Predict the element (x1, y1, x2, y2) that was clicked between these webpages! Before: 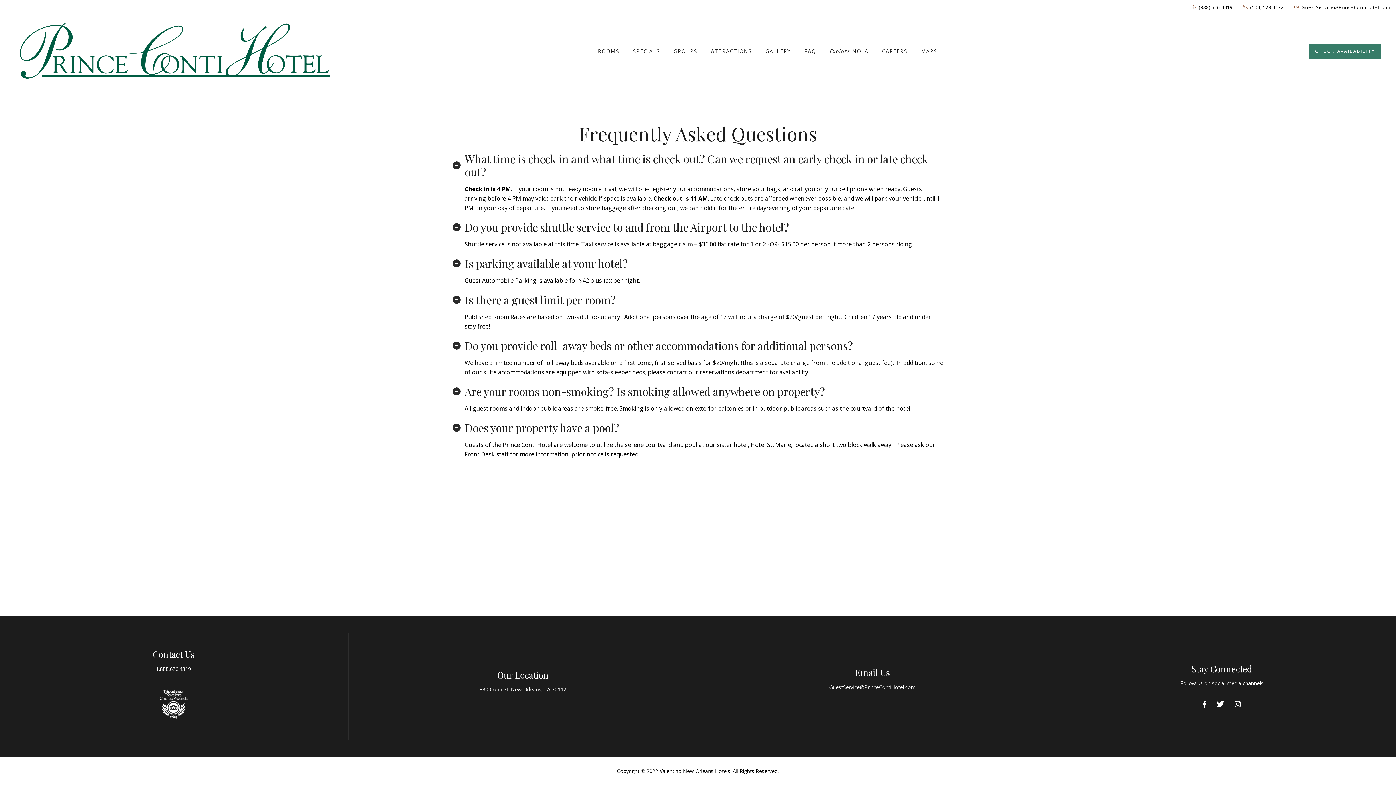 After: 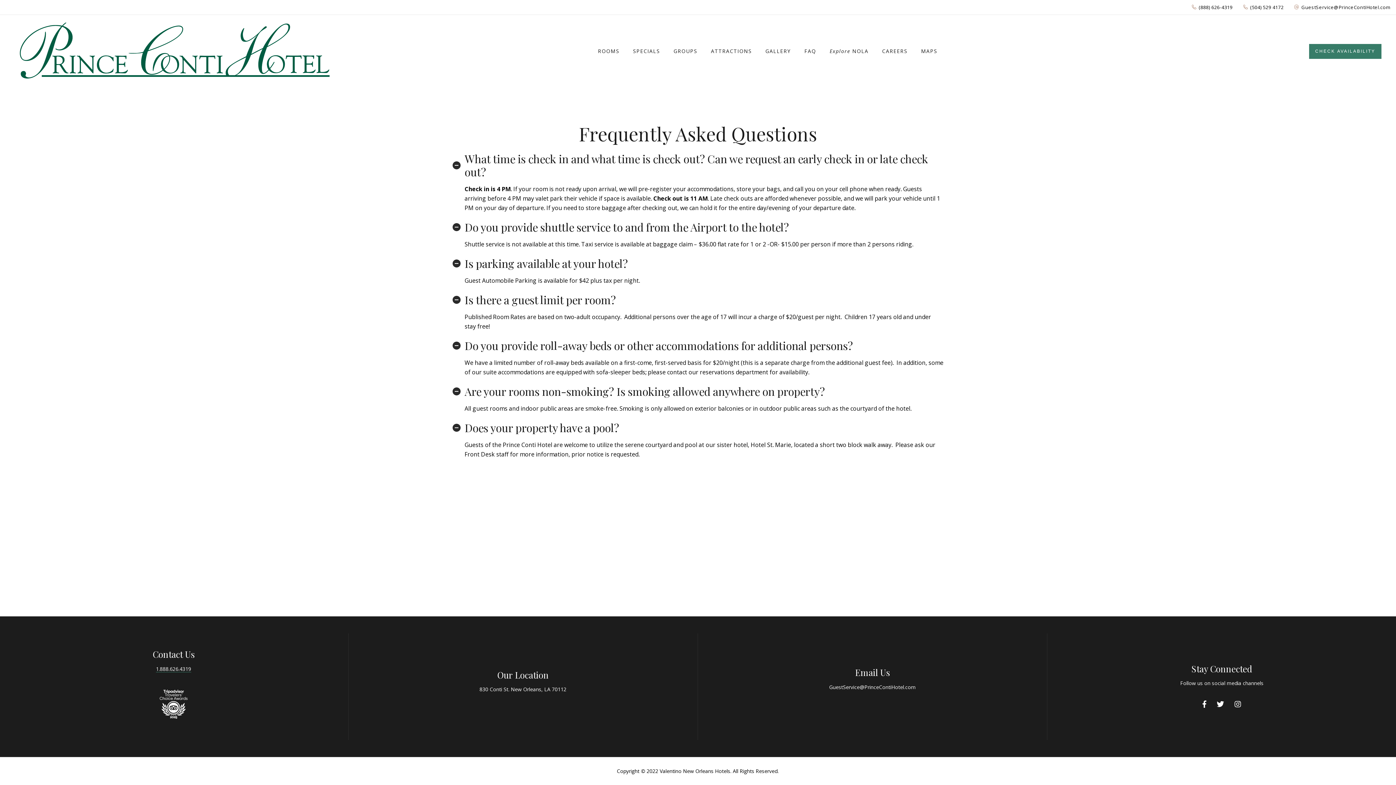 Action: label: 1.888.626.4319 bbox: (155, 665, 191, 672)